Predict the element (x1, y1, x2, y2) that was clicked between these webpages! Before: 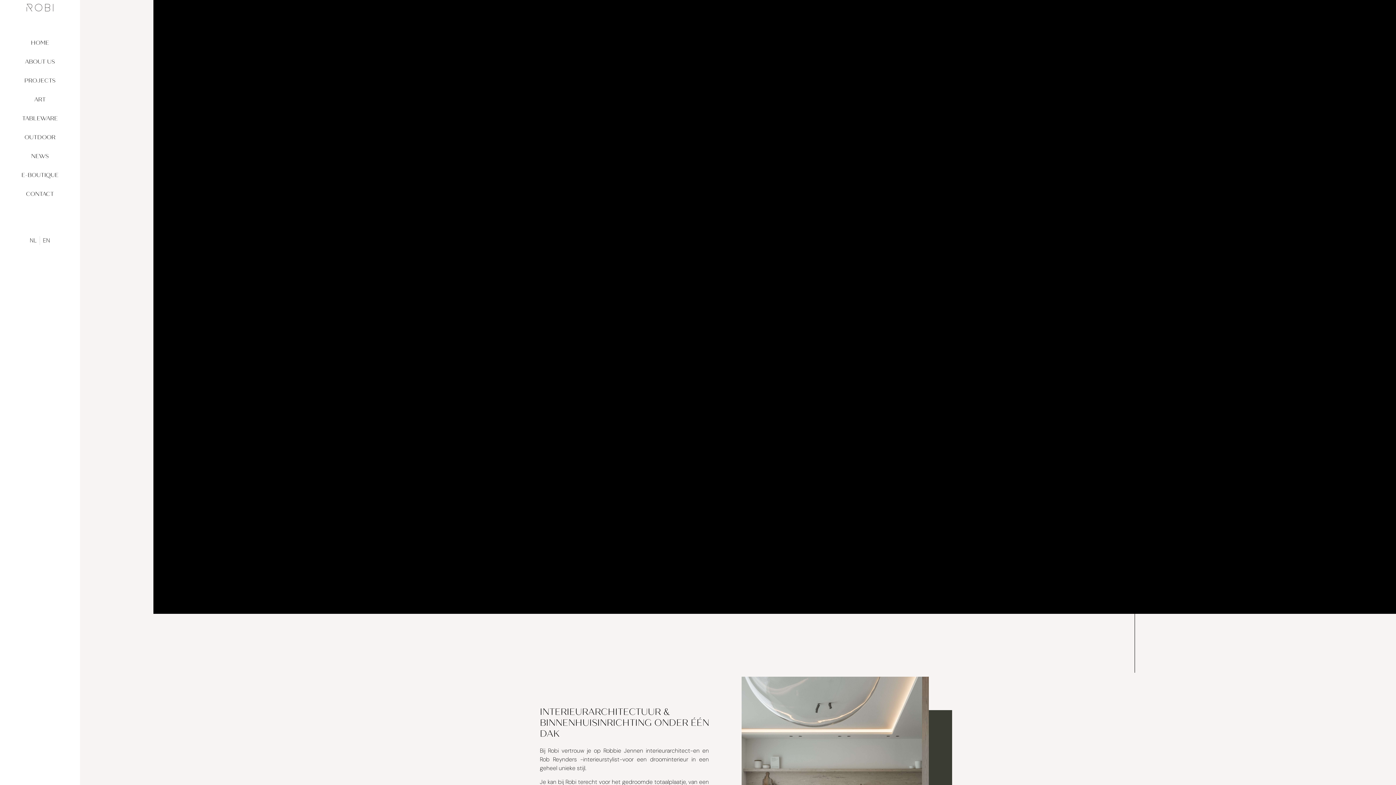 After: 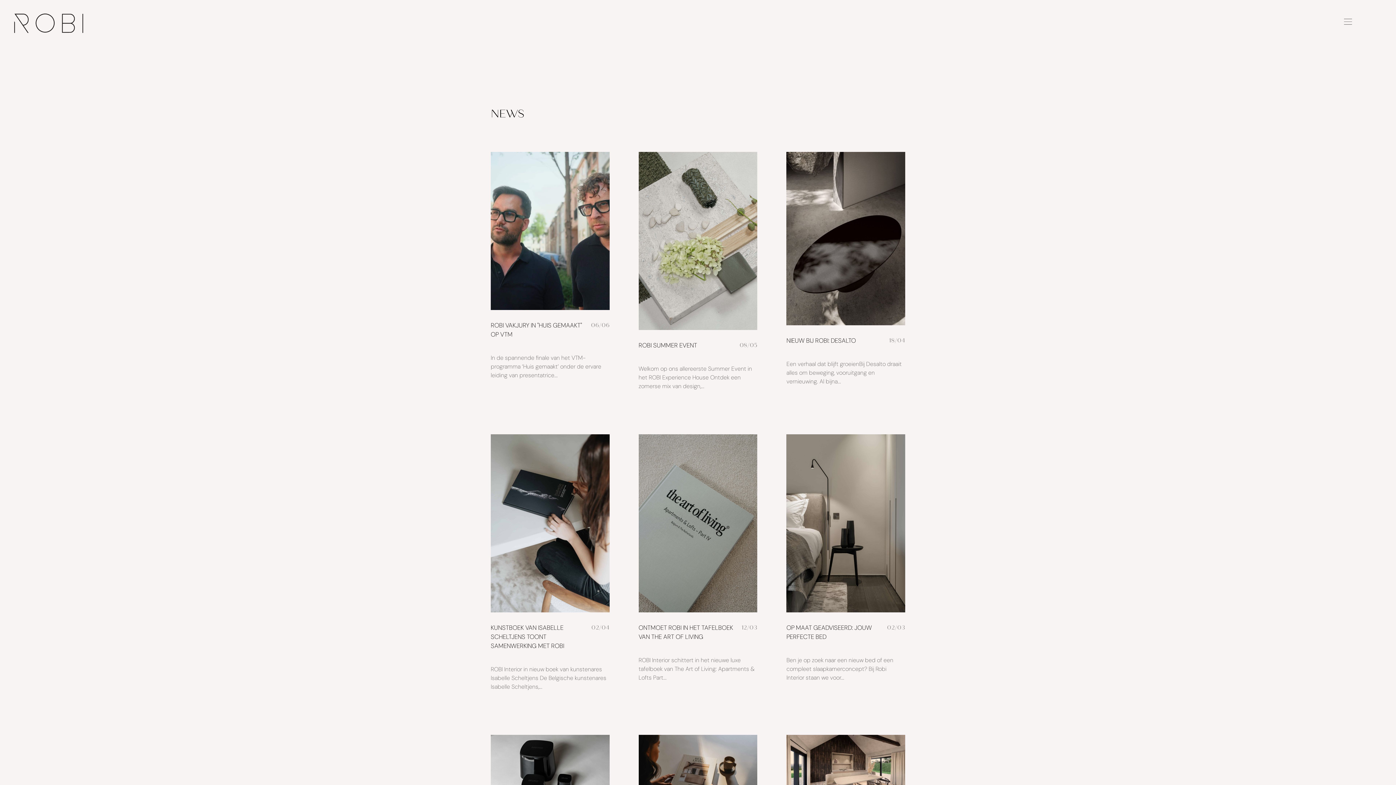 Action: bbox: (0, 146, 80, 165) label: NEWS